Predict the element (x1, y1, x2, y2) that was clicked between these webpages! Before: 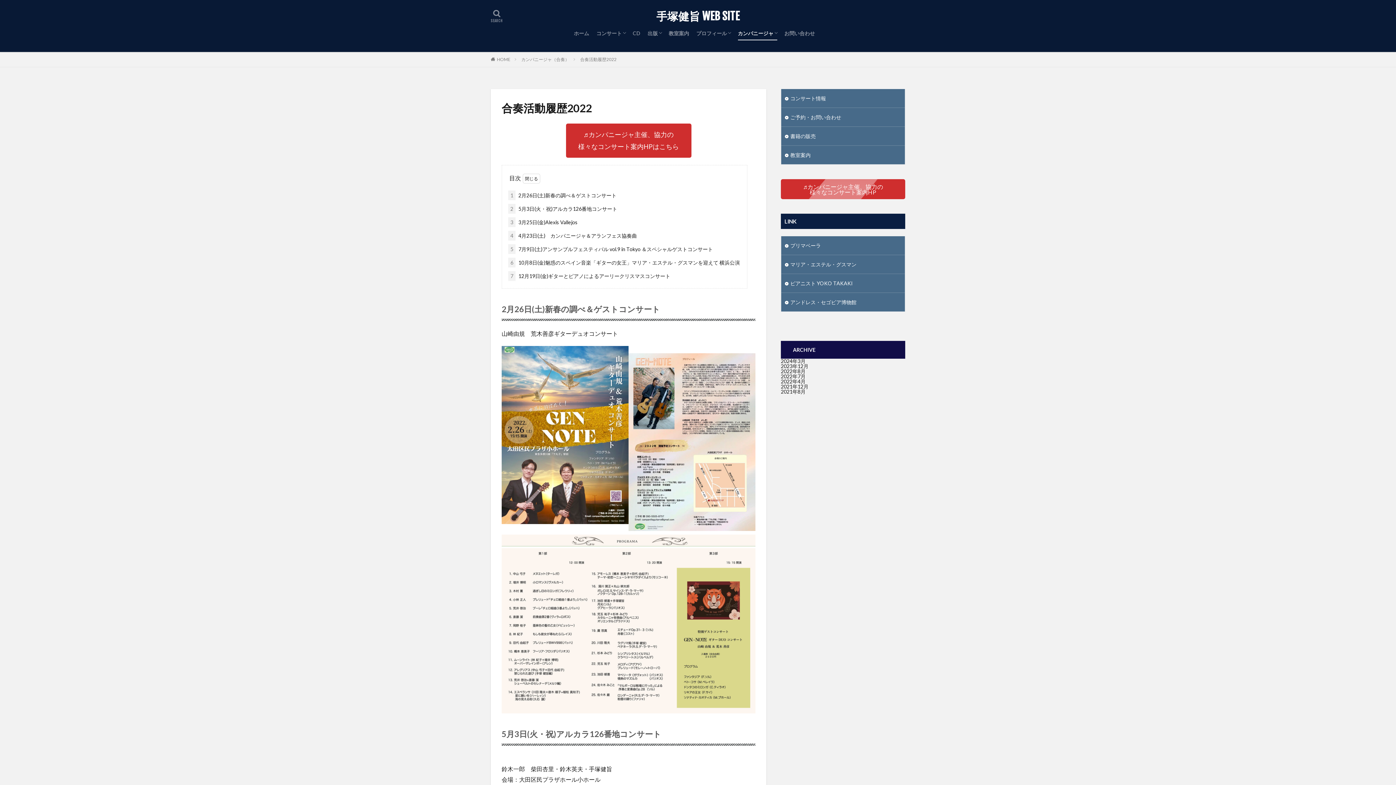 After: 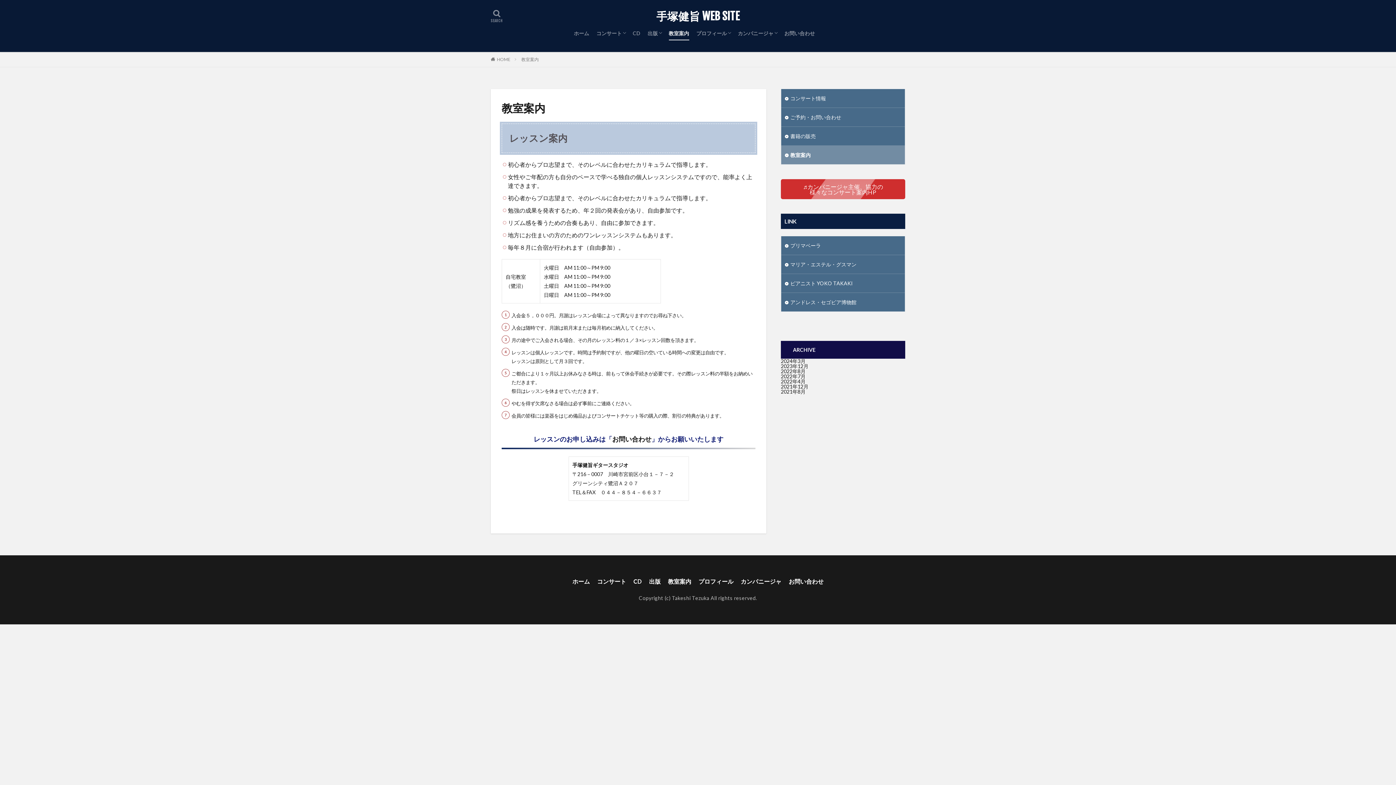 Action: bbox: (668, 27, 689, 39) label: 教室案内